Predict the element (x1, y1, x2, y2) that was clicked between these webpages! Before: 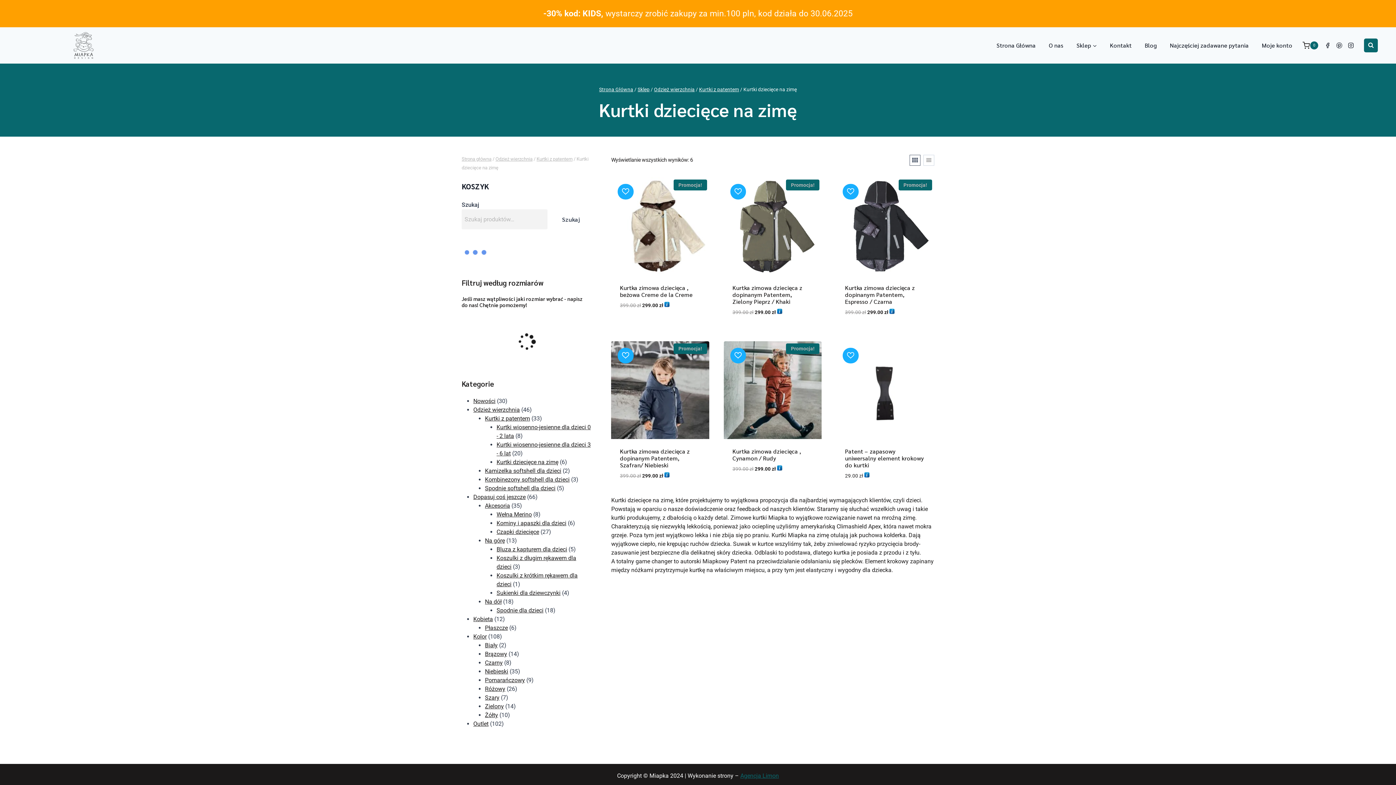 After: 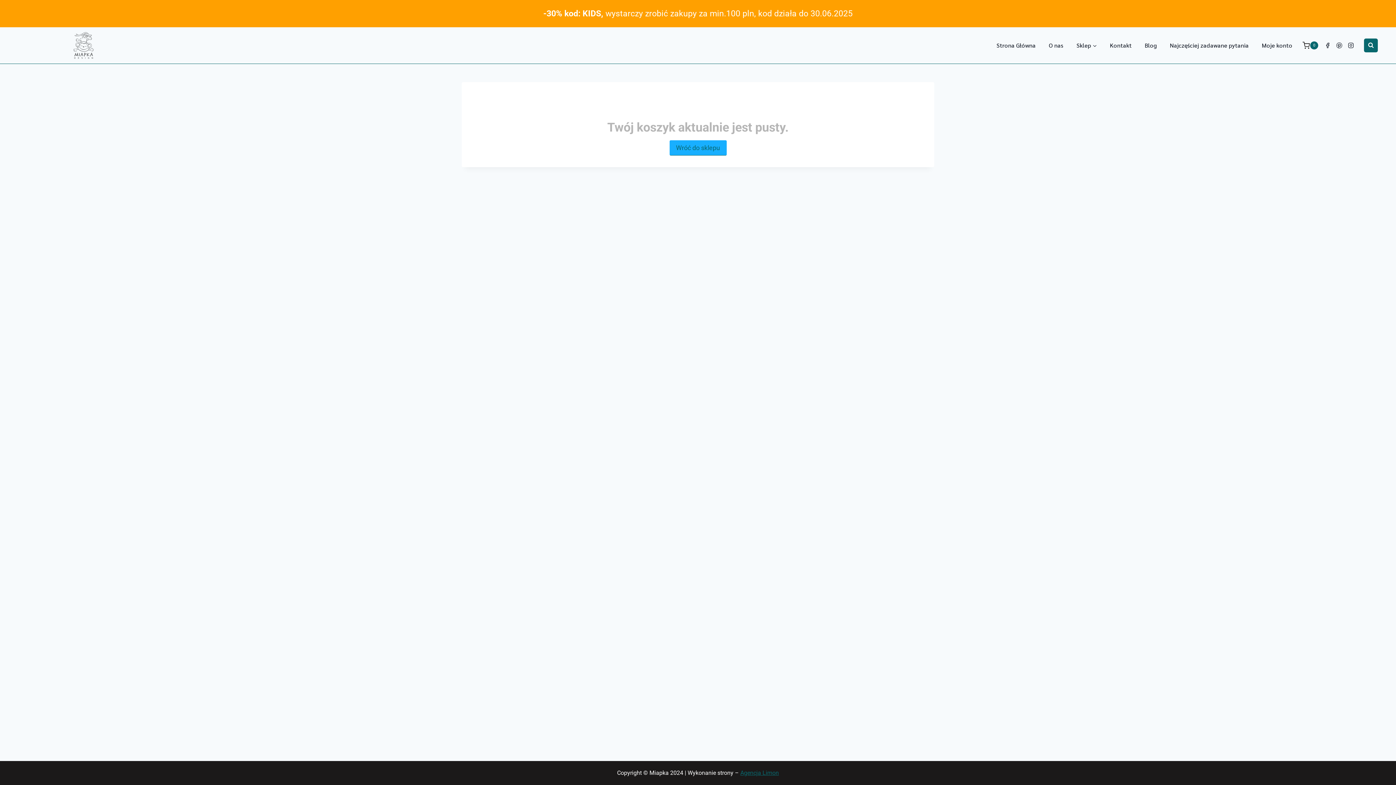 Action: bbox: (1302, 37, 1318, 52) label: Koszyk